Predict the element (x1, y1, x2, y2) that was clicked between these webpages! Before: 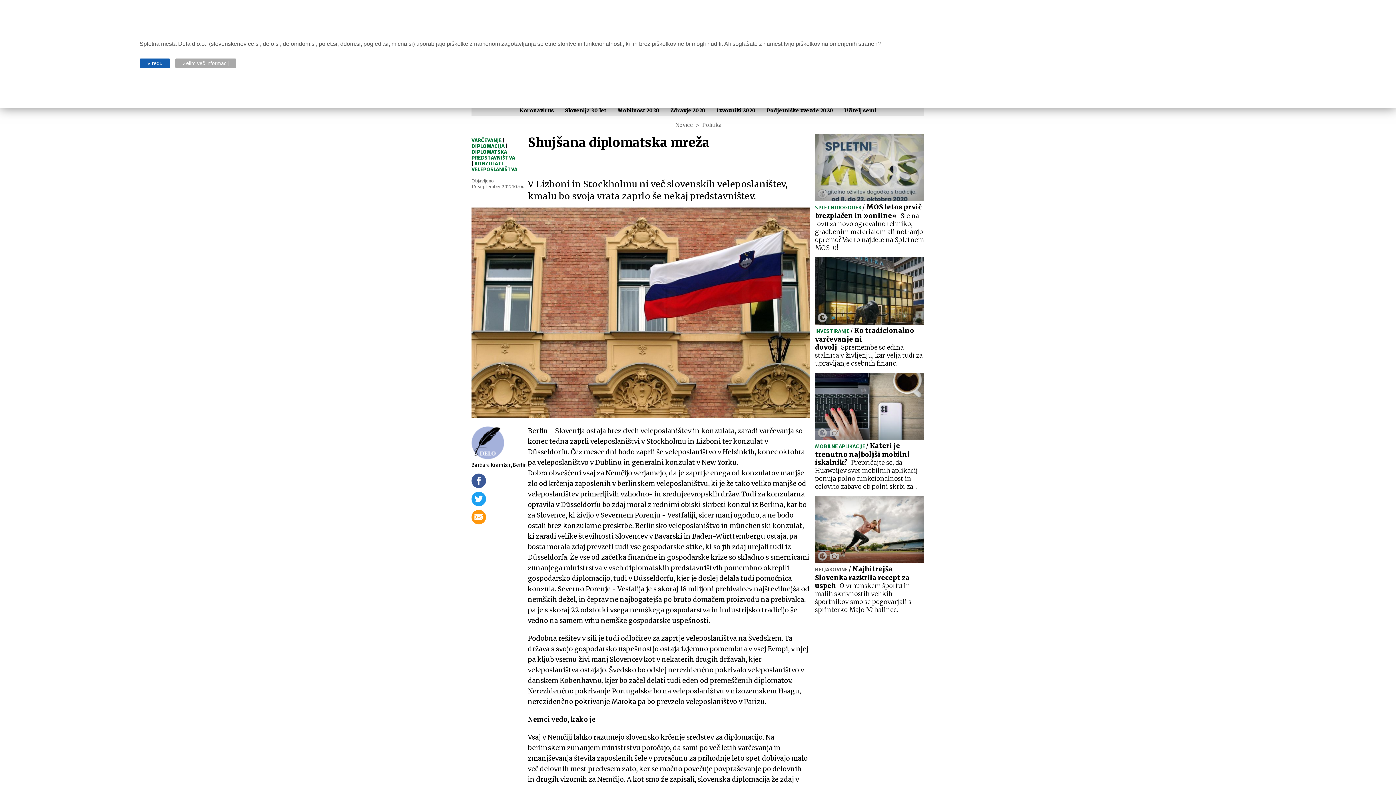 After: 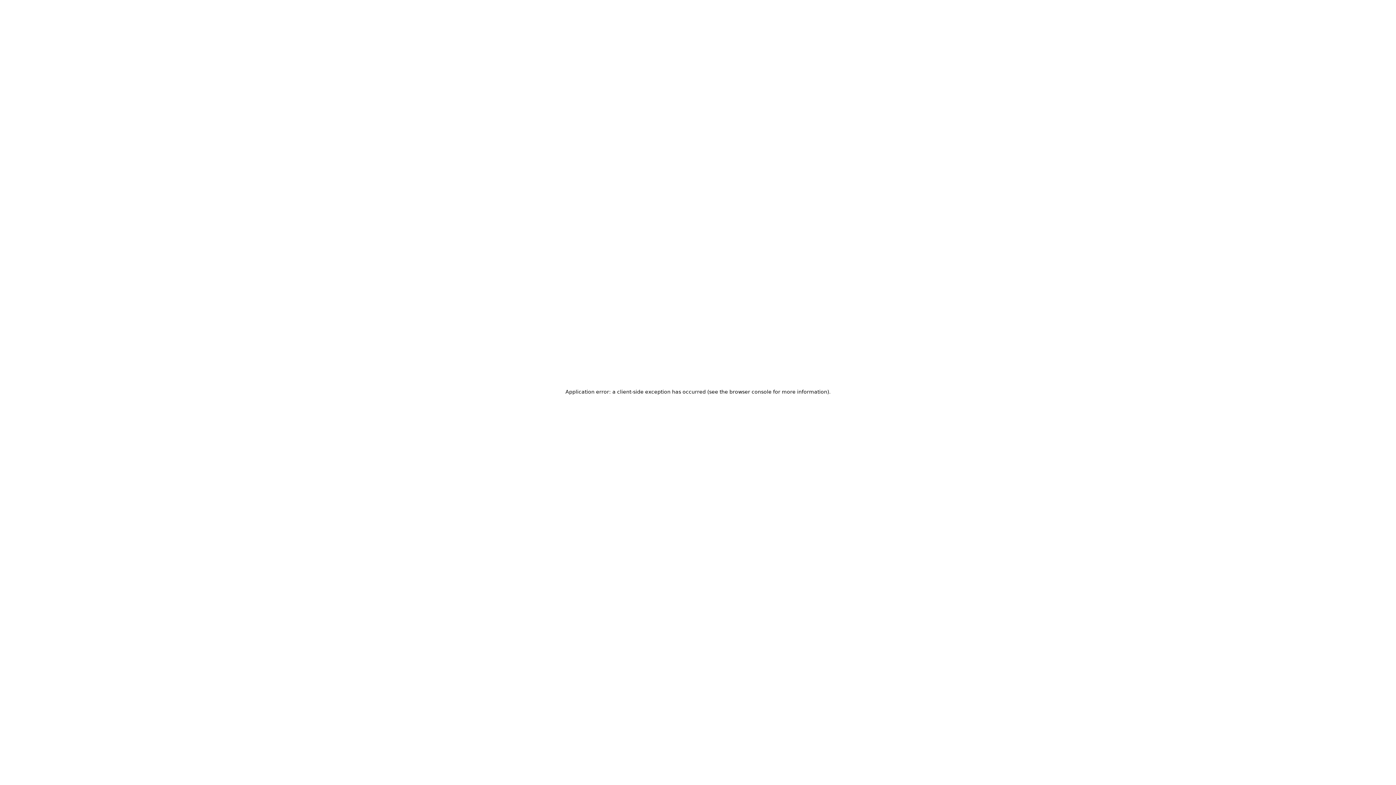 Action: label: Izvozniki 2020 bbox: (716, 107, 756, 113)